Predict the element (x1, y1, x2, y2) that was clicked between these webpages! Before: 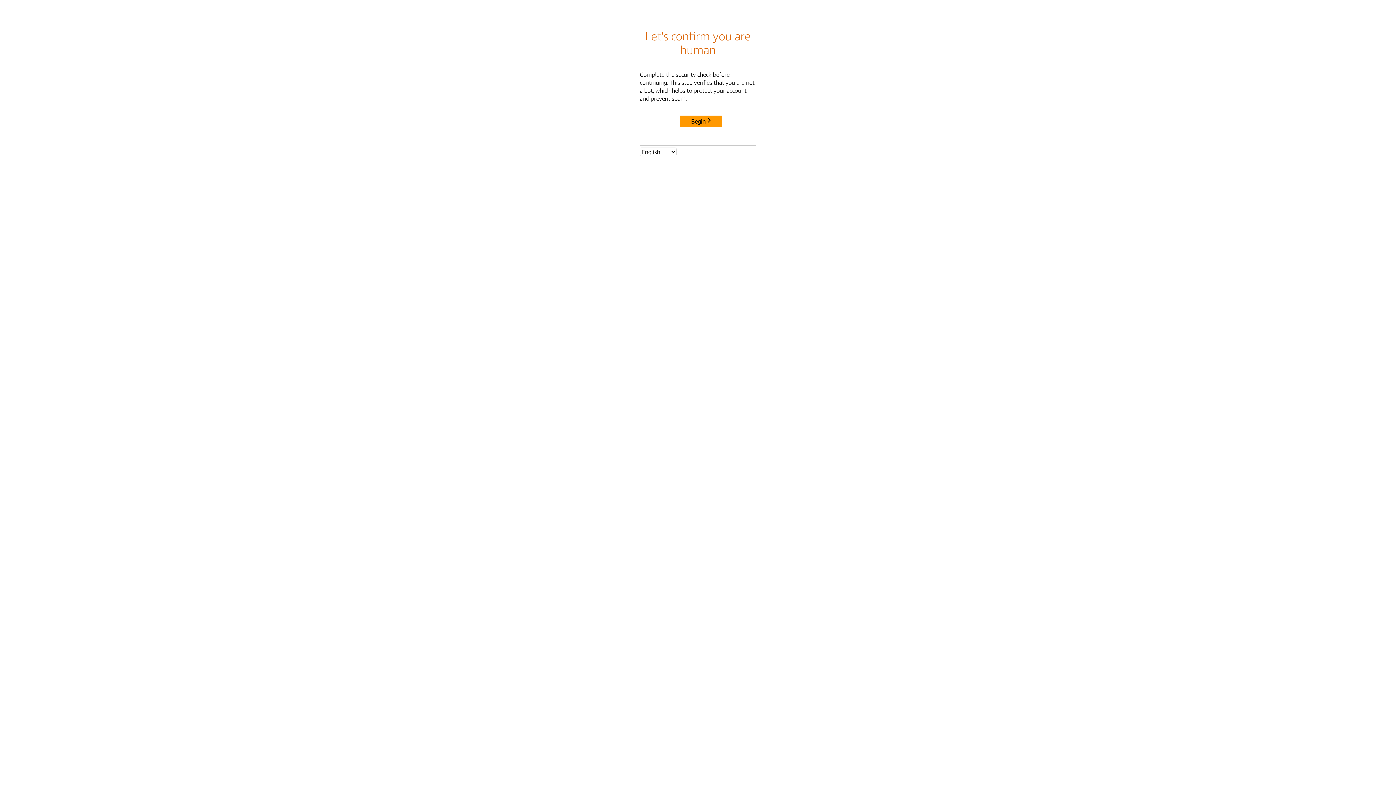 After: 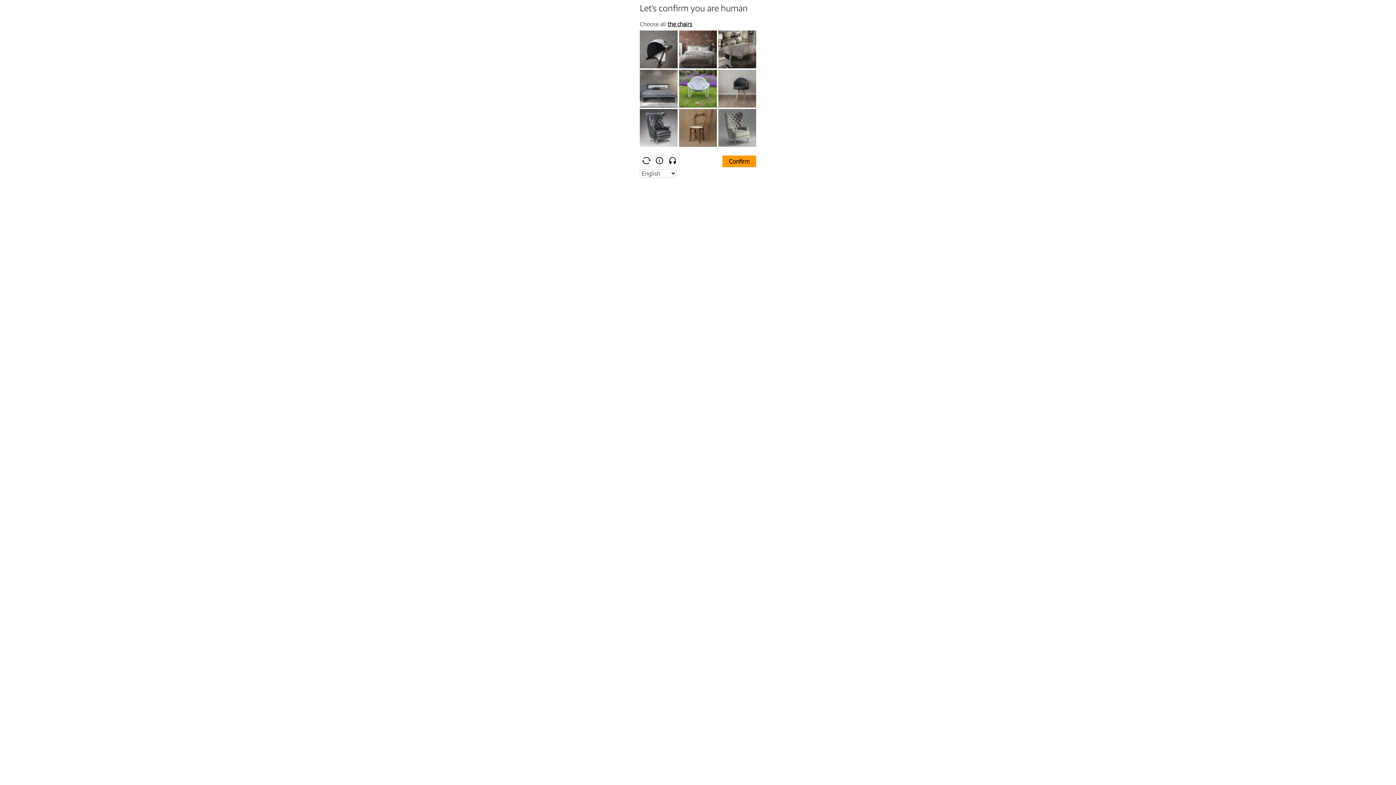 Action: label: Begin bbox: (680, 115, 722, 127)